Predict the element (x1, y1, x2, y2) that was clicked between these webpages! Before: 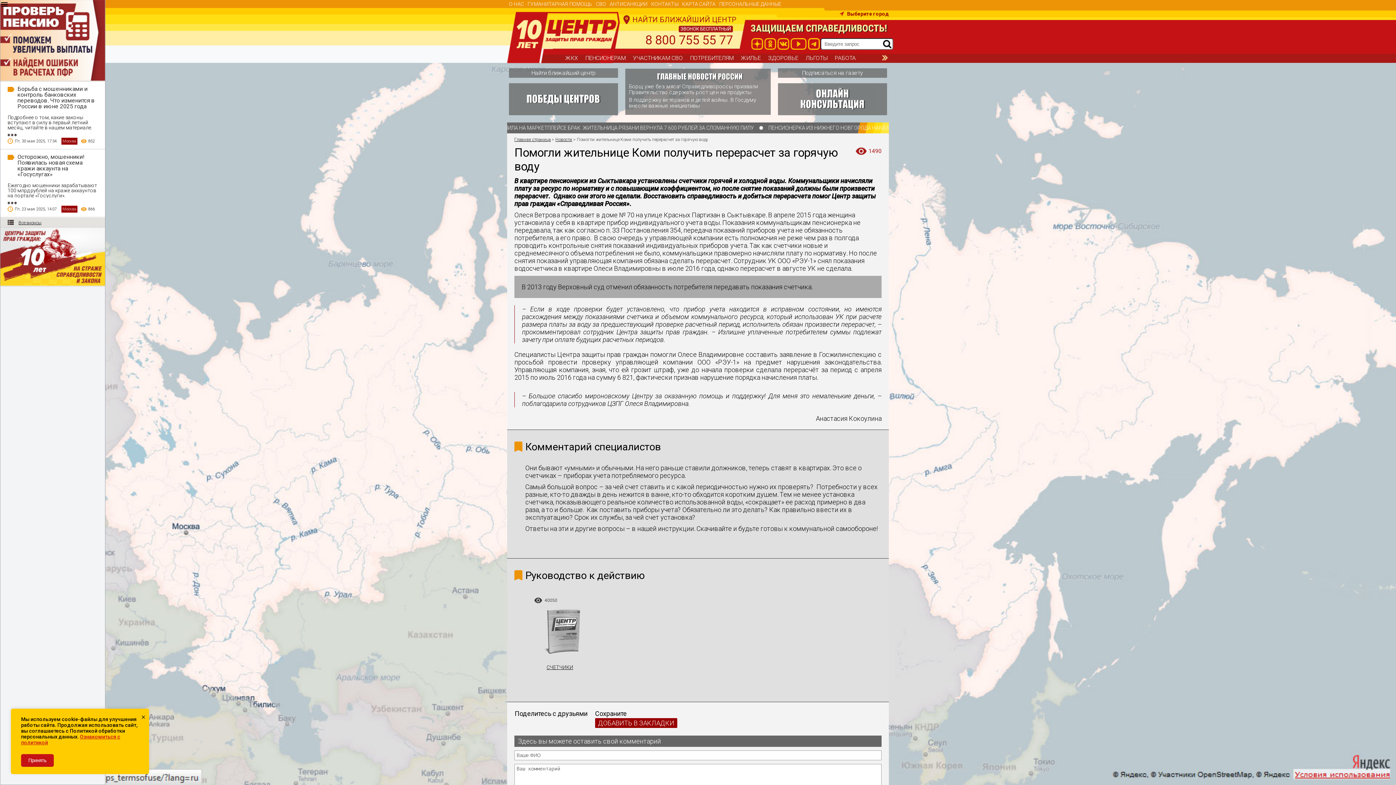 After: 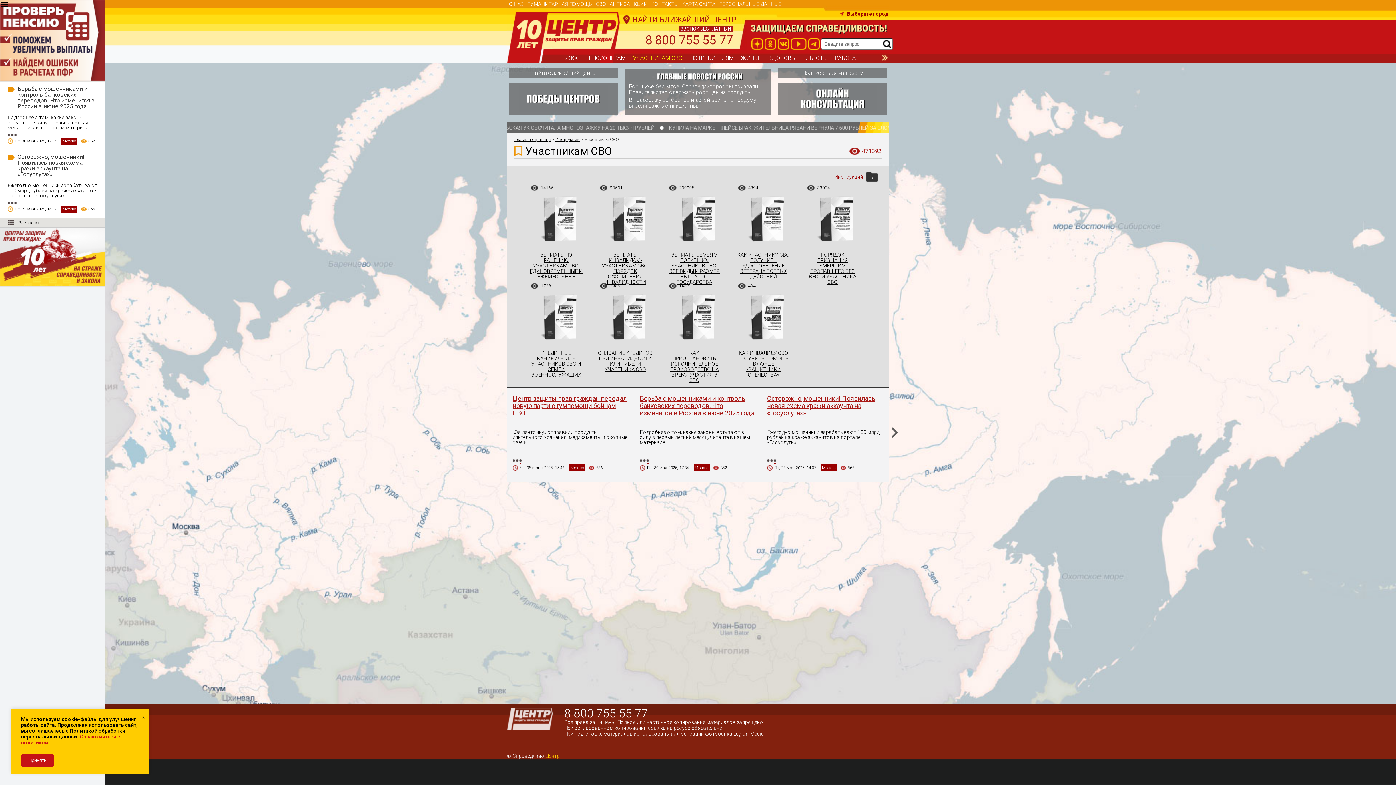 Action: label: УЧАСТНИКАМ СВО bbox: (629, 53, 686, 62)